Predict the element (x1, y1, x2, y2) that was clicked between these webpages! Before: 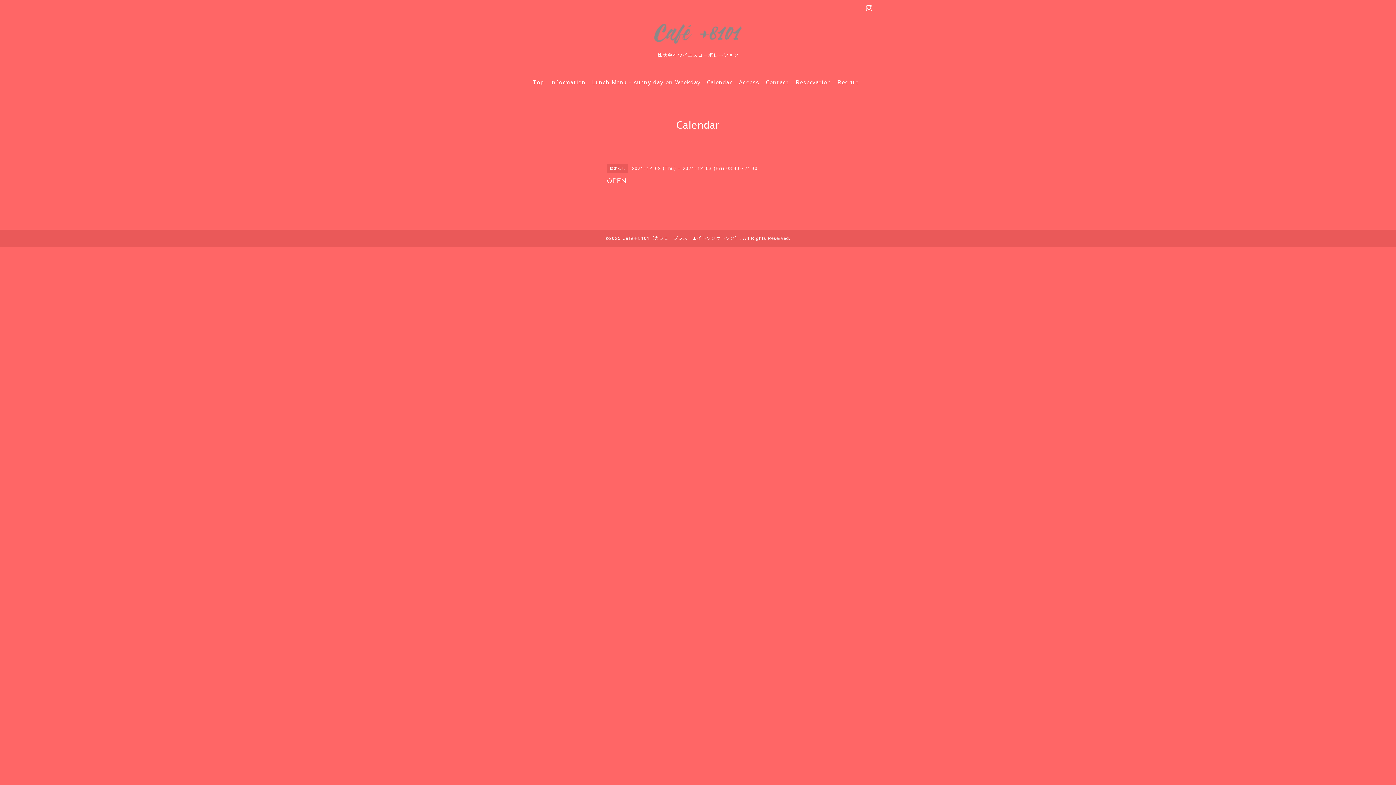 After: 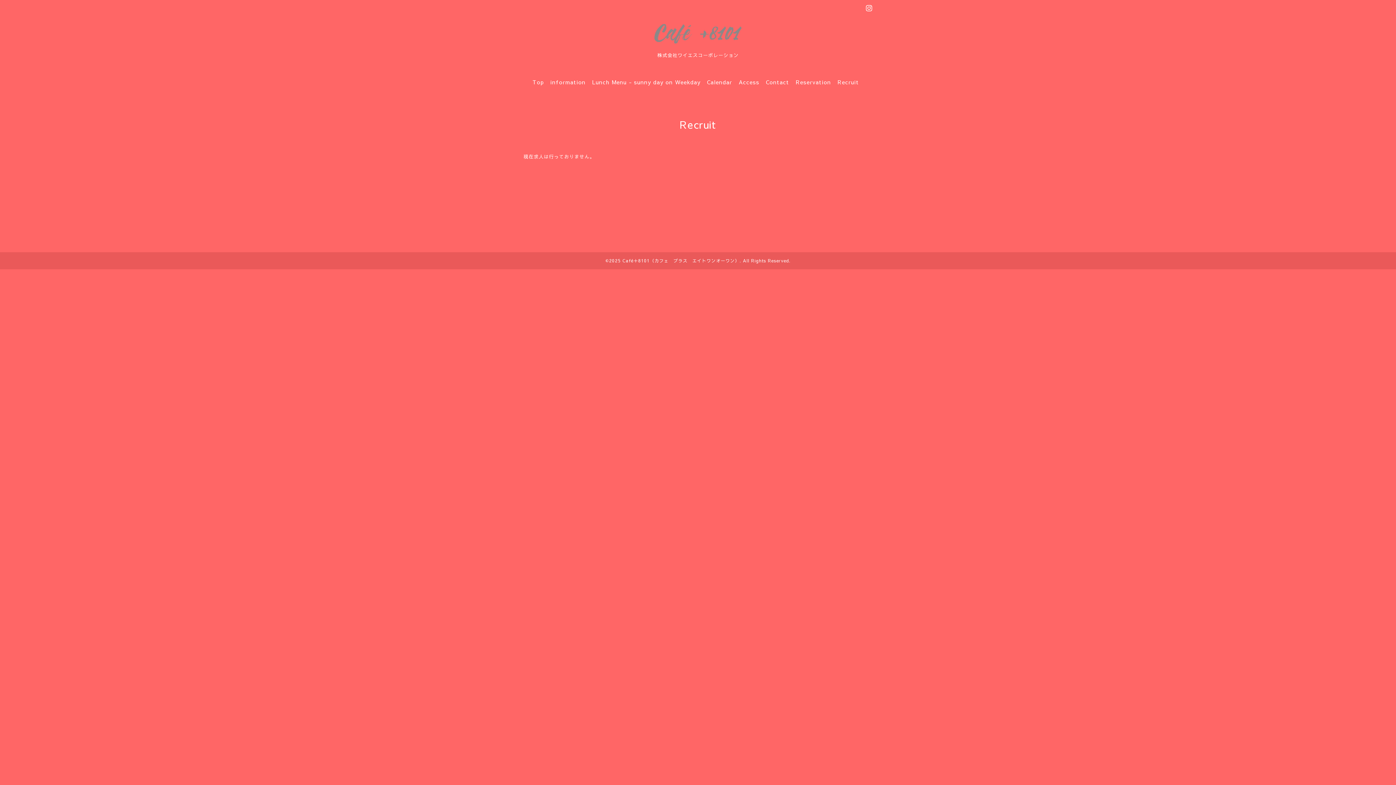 Action: label: Recruit bbox: (837, 78, 859, 85)